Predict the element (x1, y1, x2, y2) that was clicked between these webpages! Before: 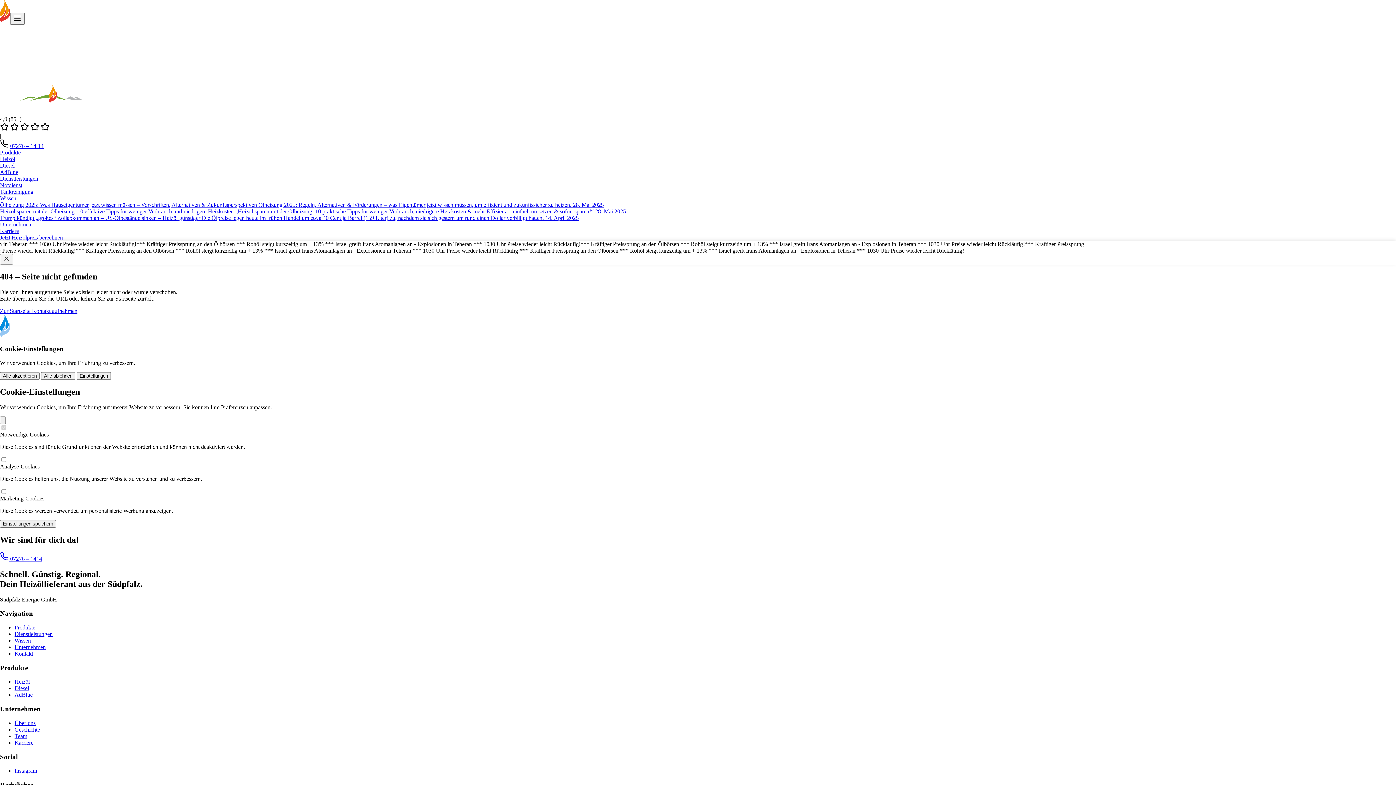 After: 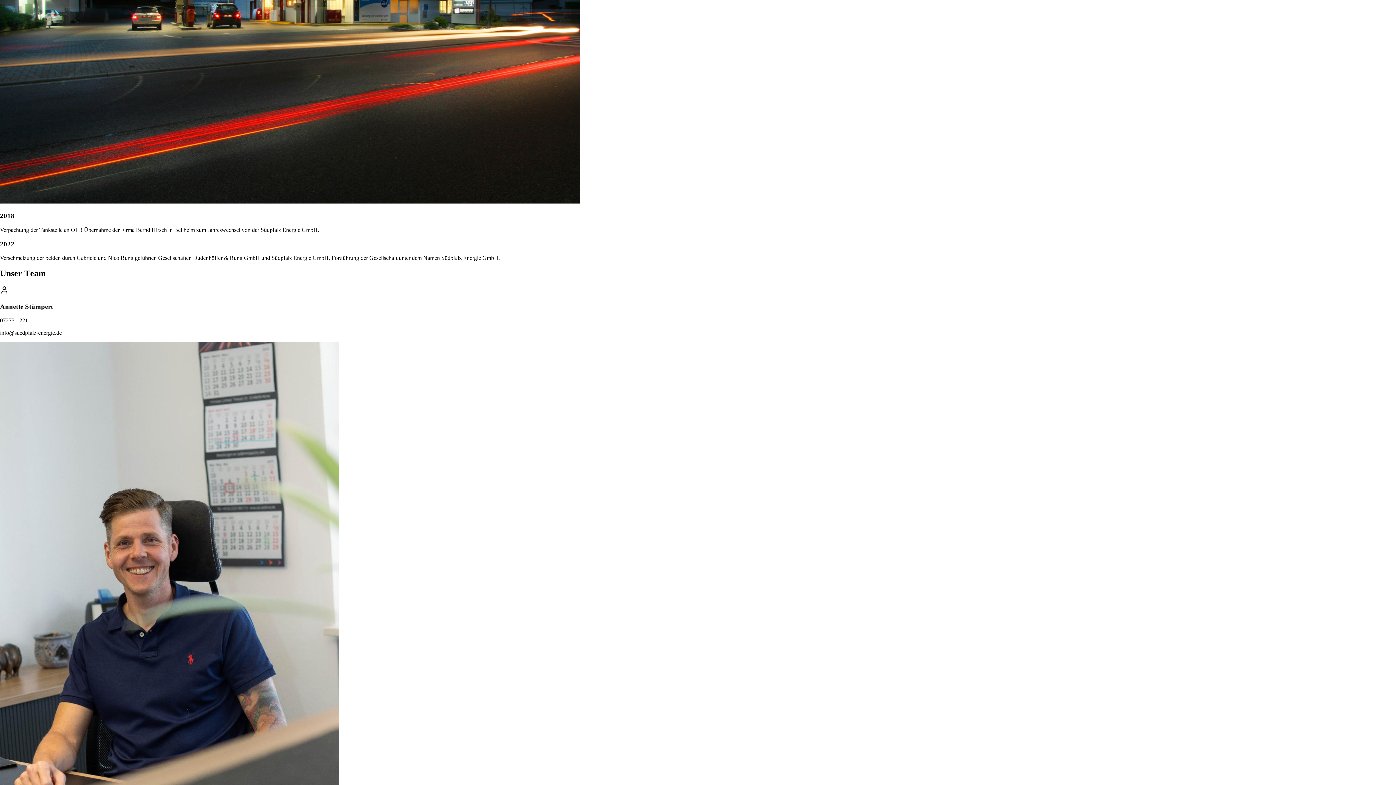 Action: label: Team bbox: (14, 733, 27, 739)